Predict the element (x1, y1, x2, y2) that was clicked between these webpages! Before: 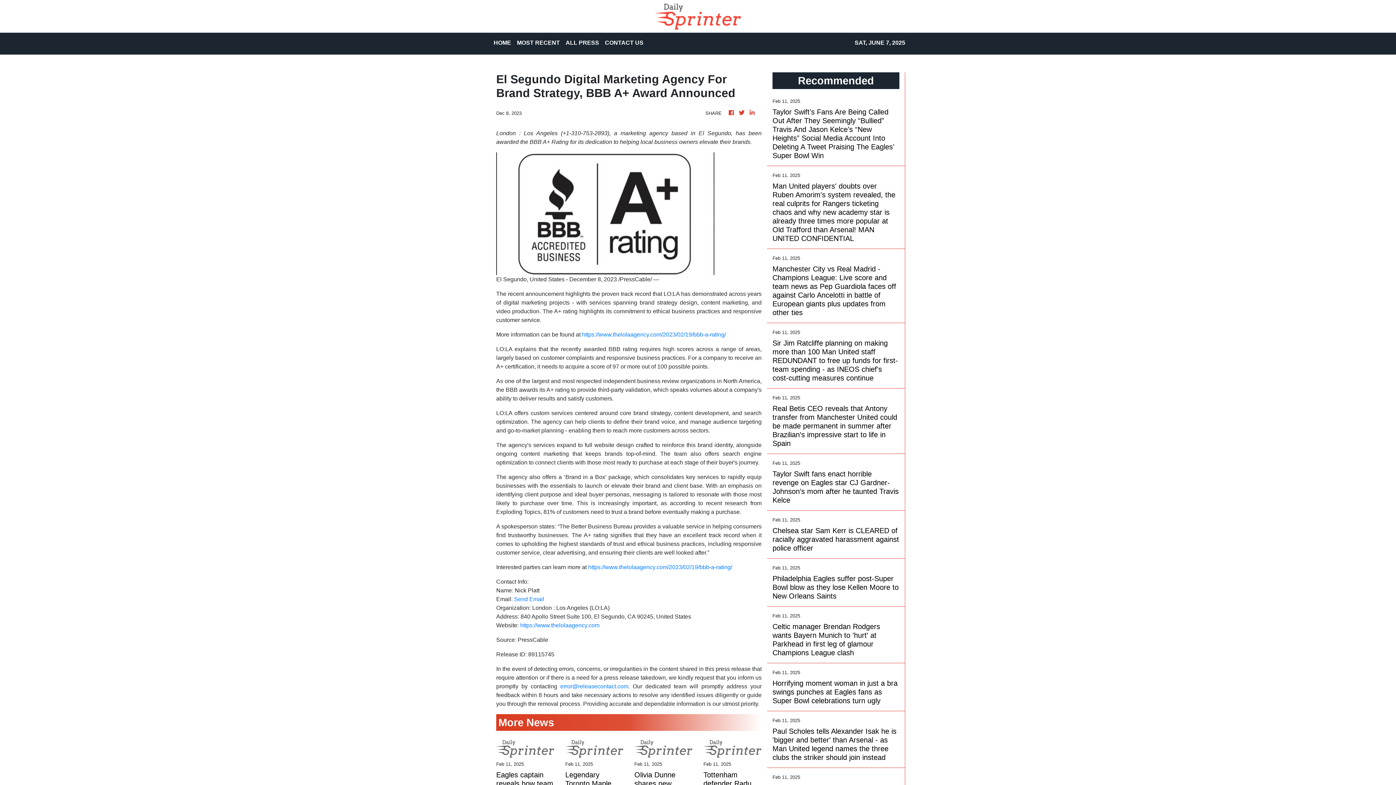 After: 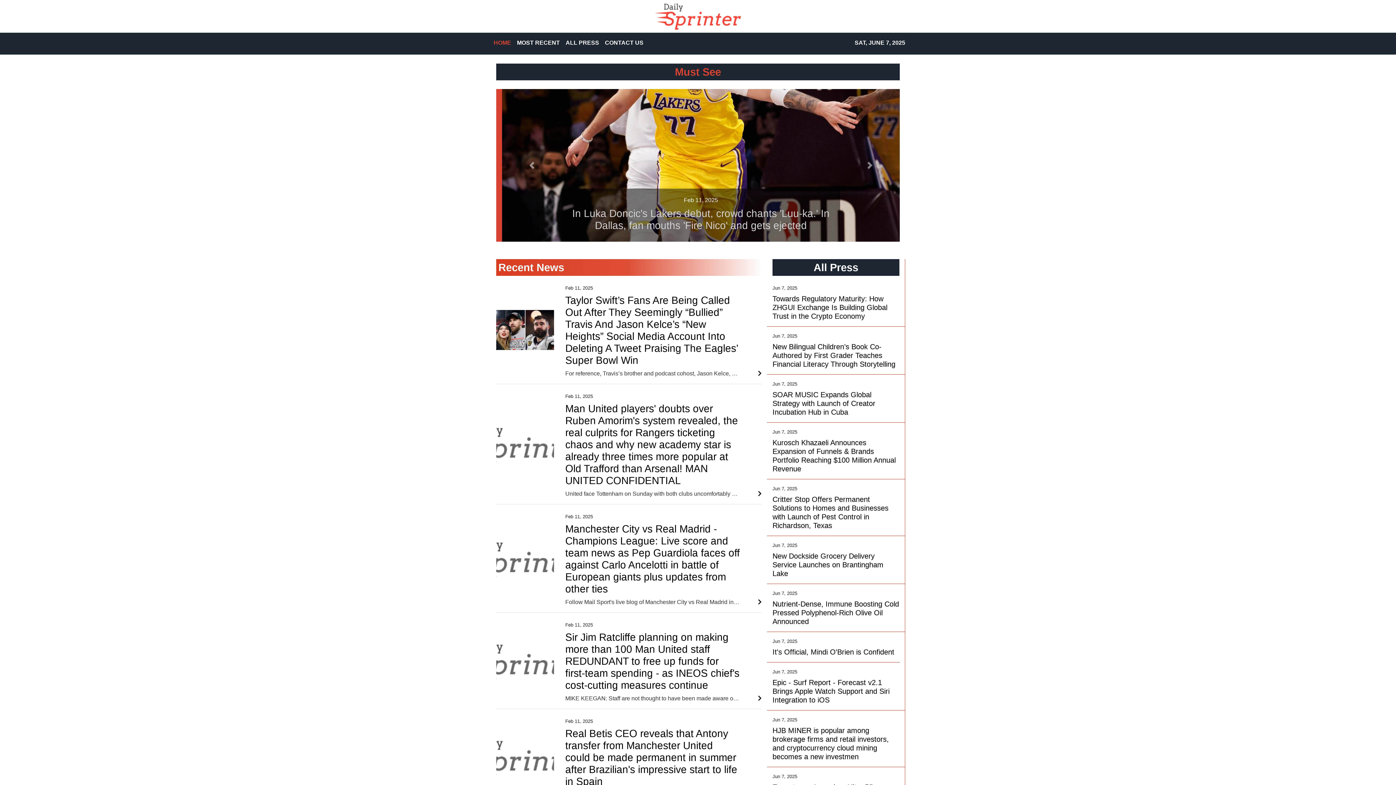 Action: bbox: (748, 108, 756, 117)